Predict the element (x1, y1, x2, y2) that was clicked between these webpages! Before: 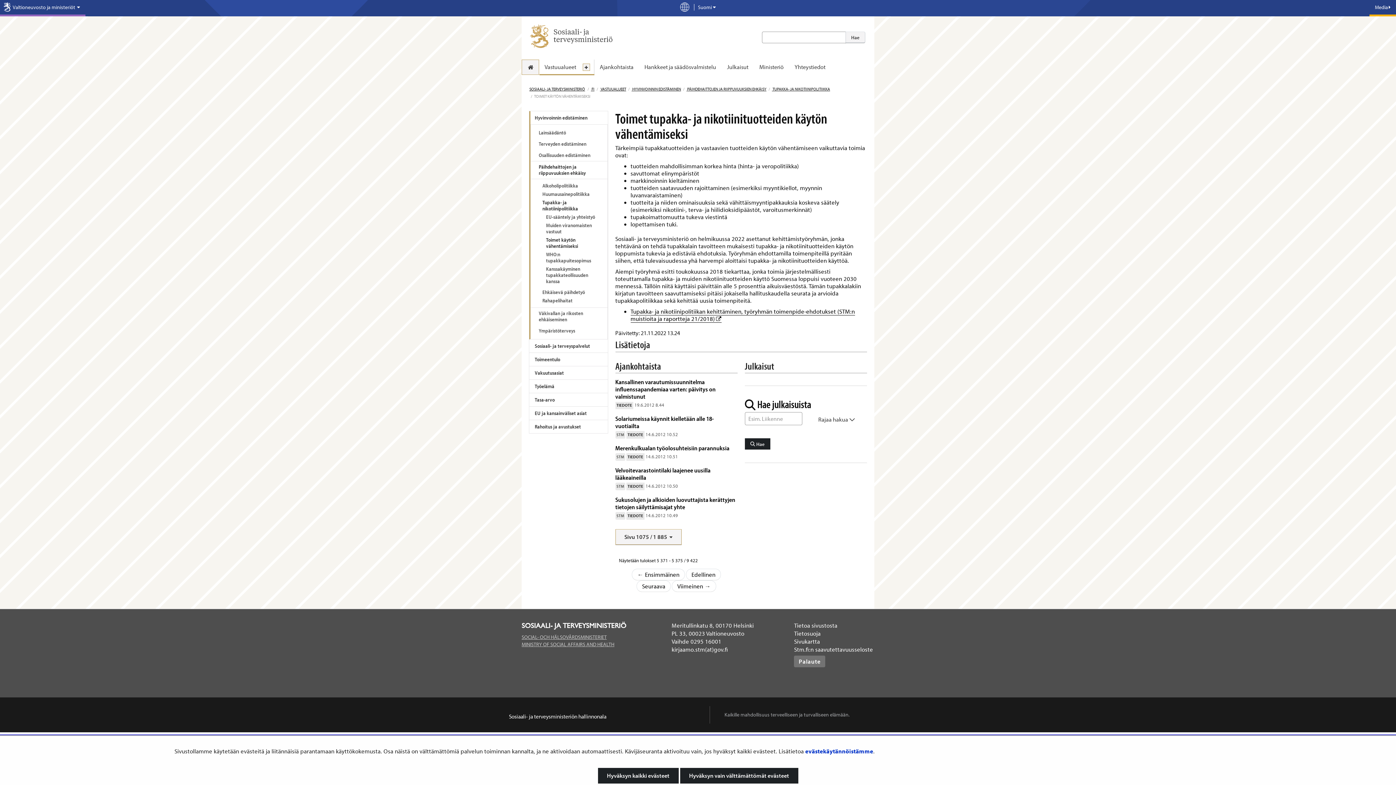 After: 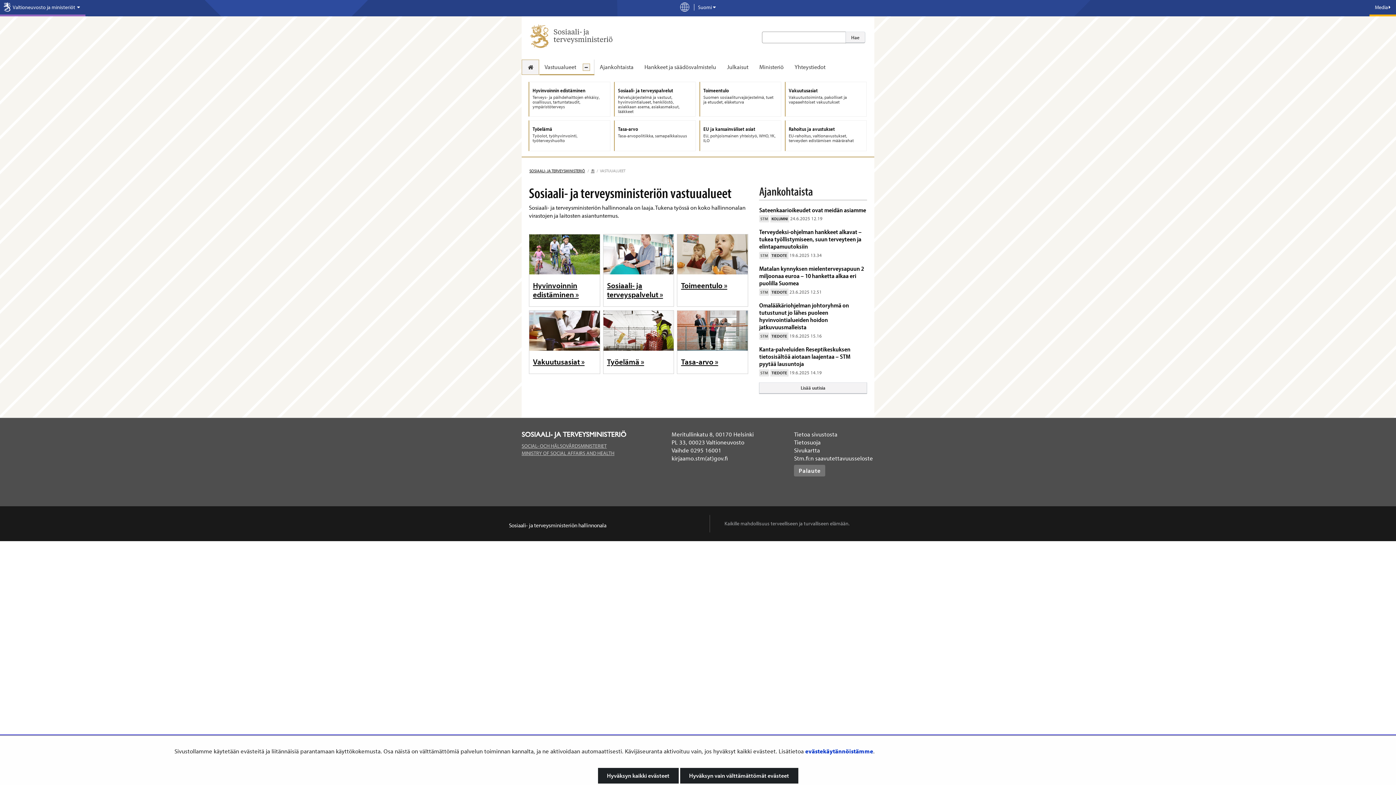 Action: bbox: (600, 86, 626, 91) label:  VASTUUALUEET